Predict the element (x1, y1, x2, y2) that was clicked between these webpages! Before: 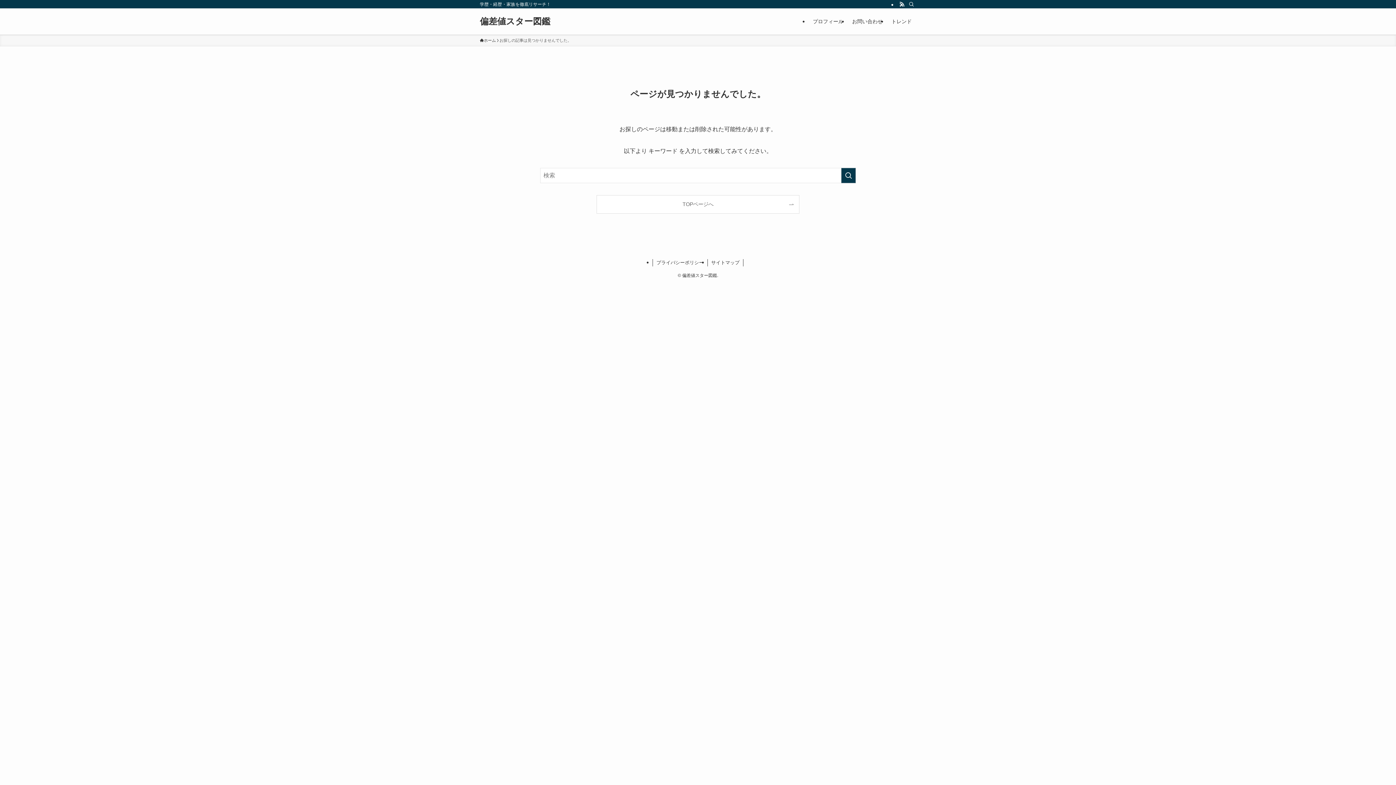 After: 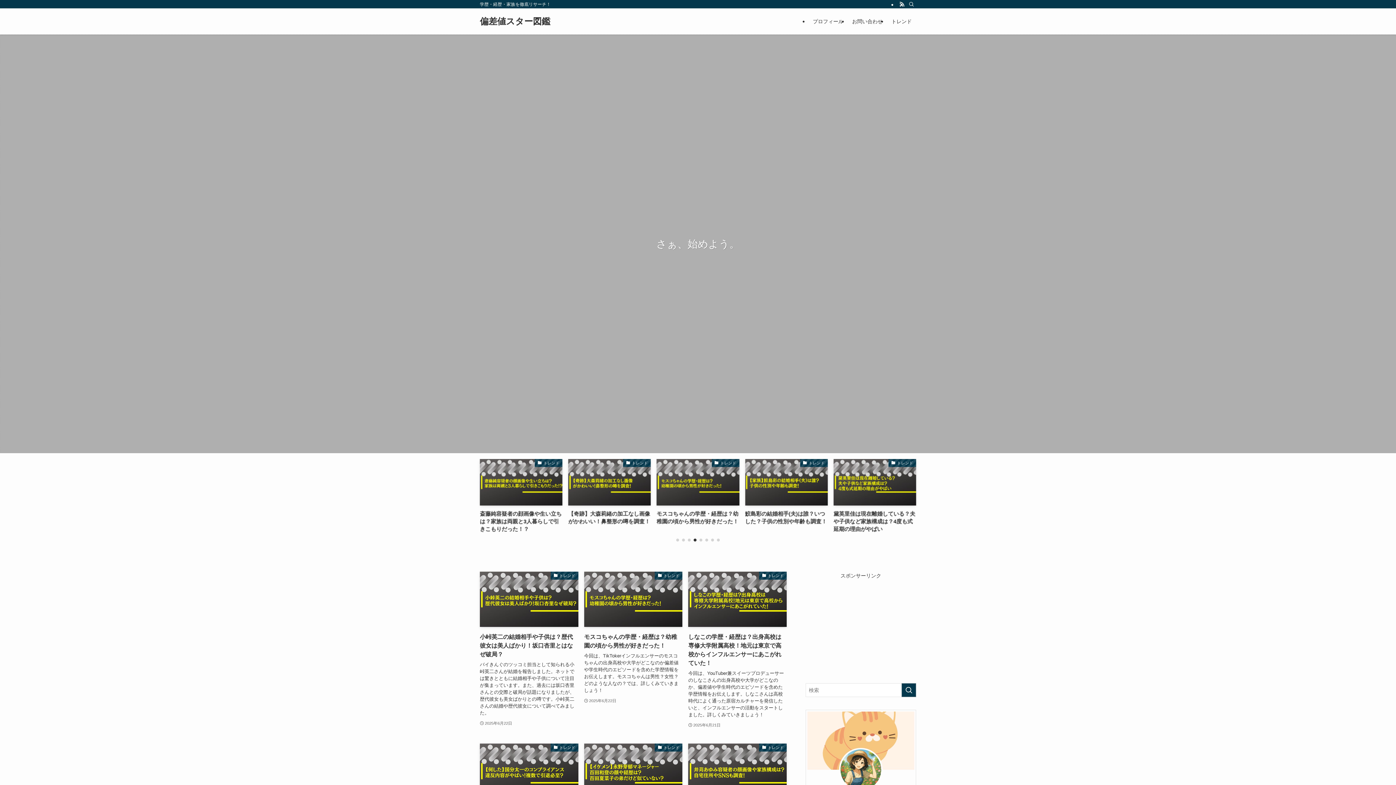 Action: bbox: (597, 195, 799, 213) label: TOPページへ